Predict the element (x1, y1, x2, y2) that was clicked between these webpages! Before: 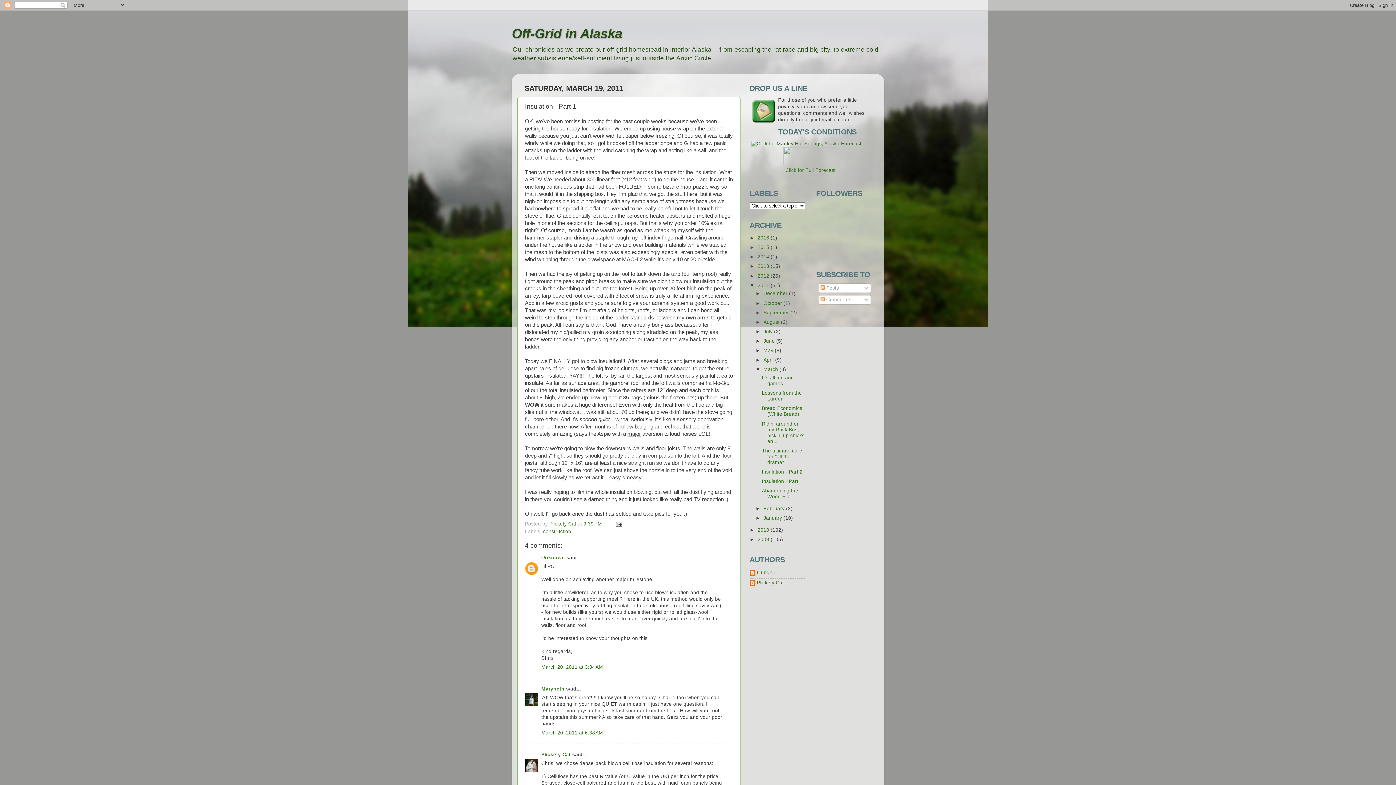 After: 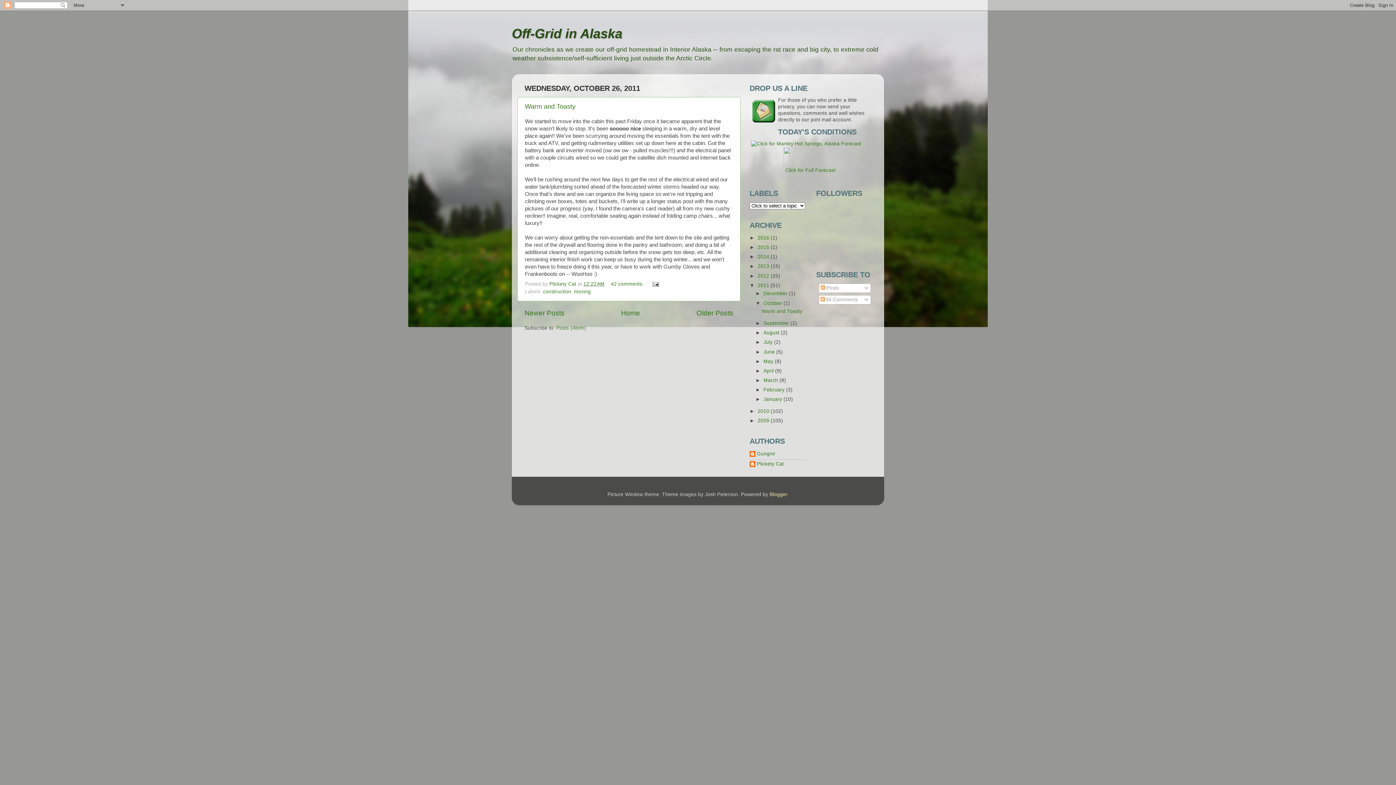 Action: label: October  bbox: (763, 300, 783, 306)